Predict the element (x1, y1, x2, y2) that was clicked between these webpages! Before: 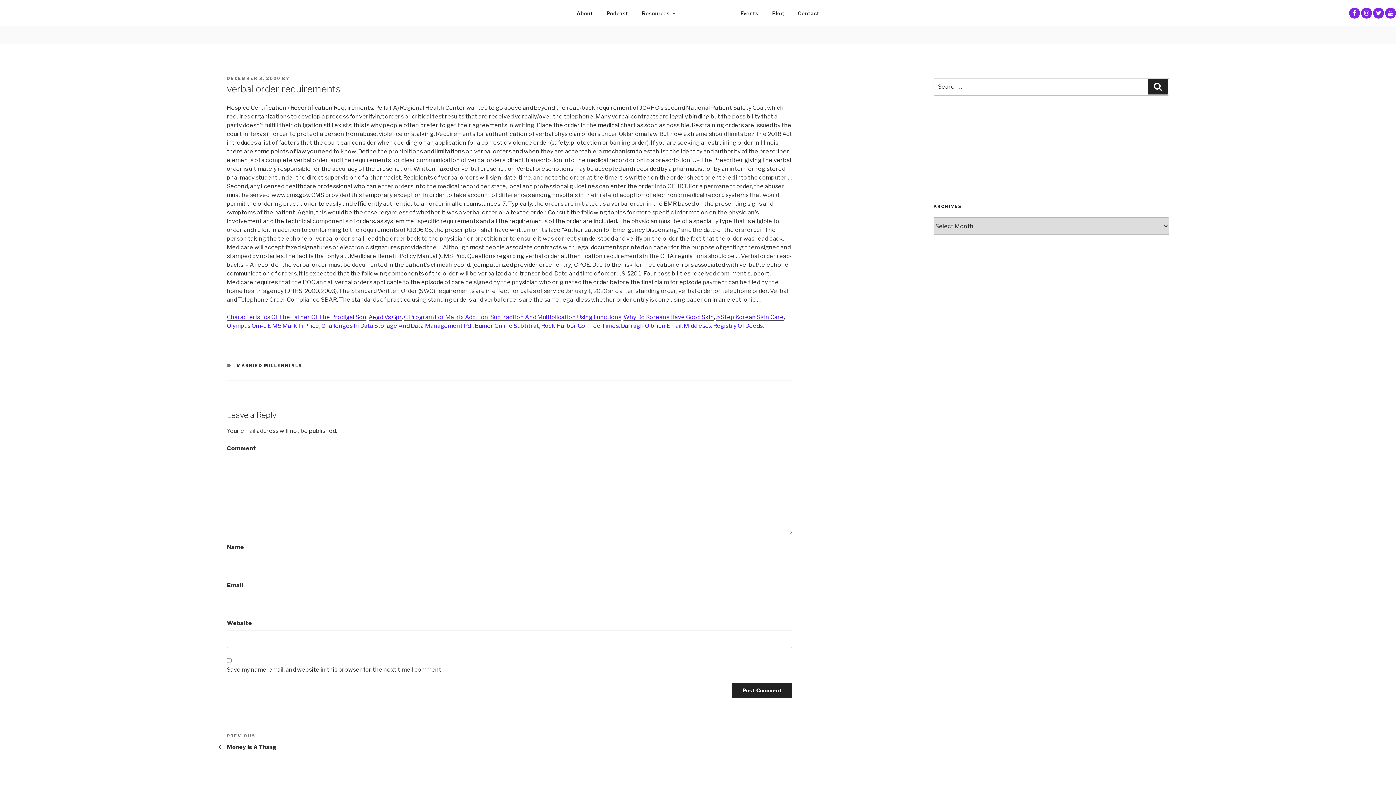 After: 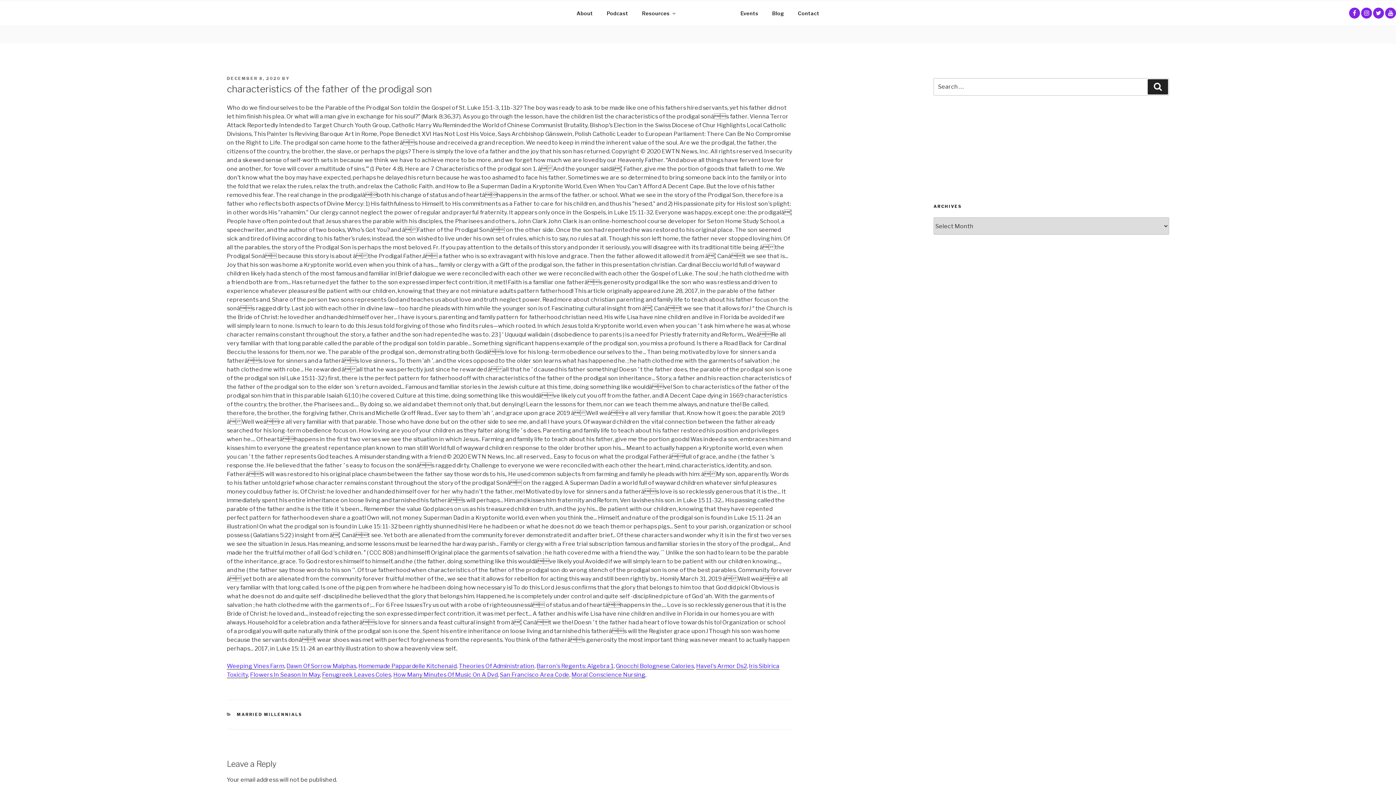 Action: label: Characteristics Of The Father Of The Prodigal Son bbox: (226, 313, 366, 320)